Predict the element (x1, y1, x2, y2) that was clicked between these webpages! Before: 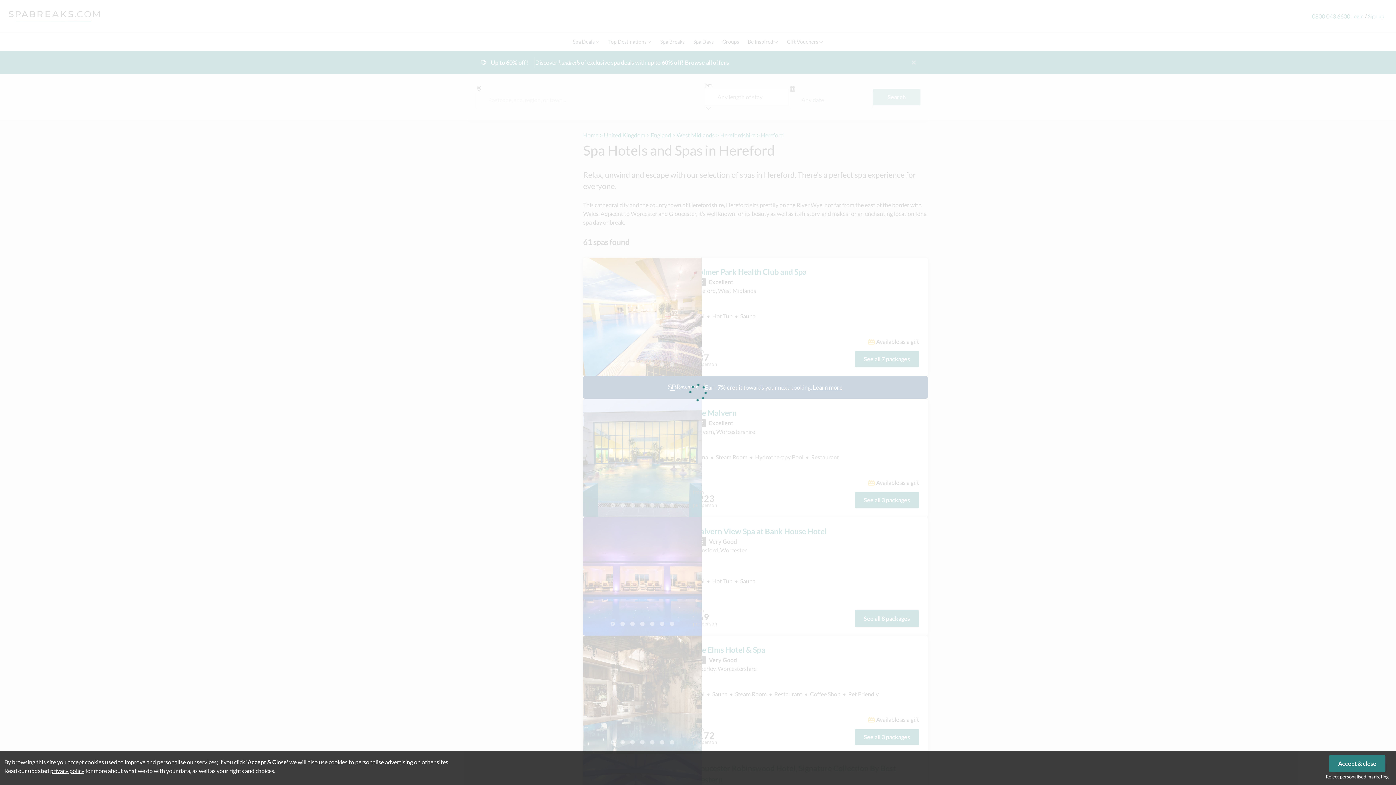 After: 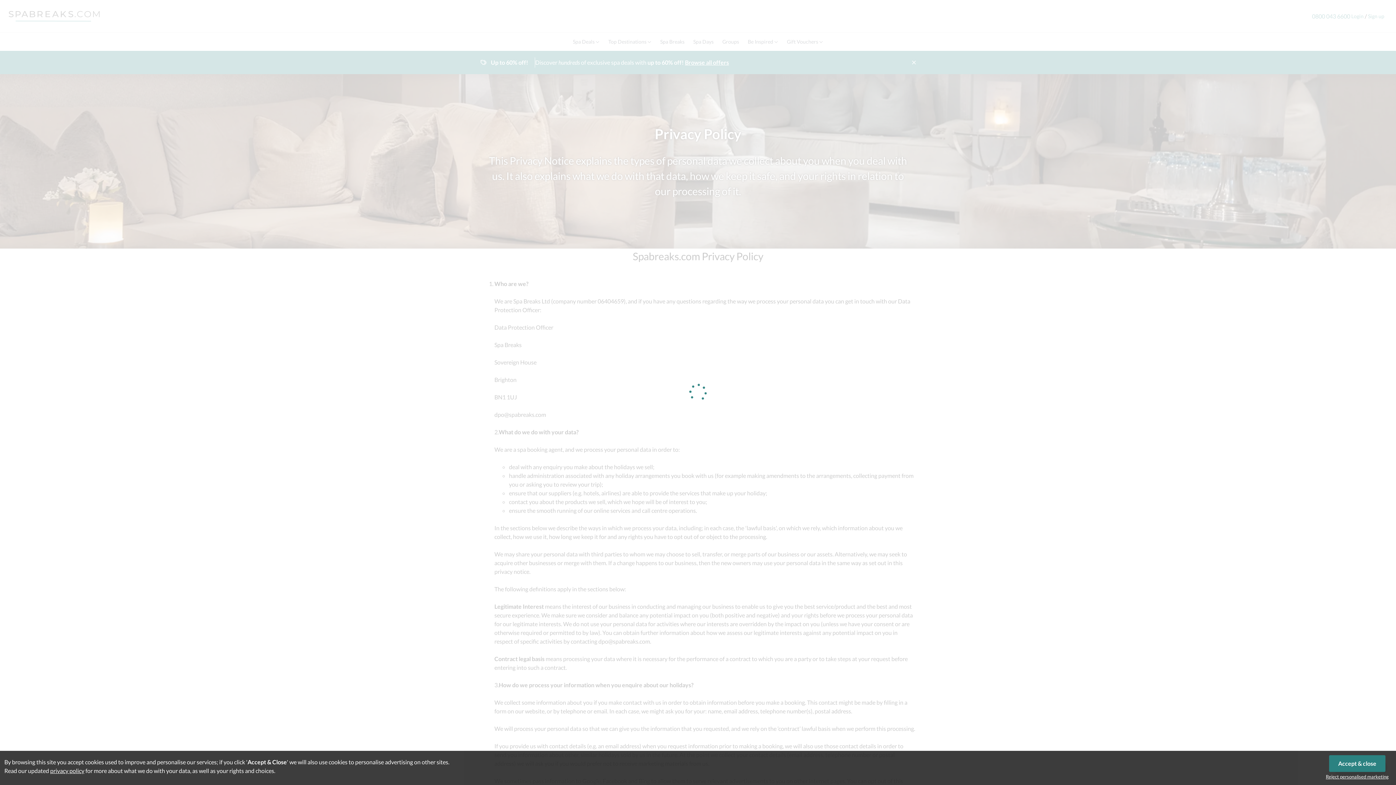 Action: bbox: (50, 767, 84, 774) label: privacy policy